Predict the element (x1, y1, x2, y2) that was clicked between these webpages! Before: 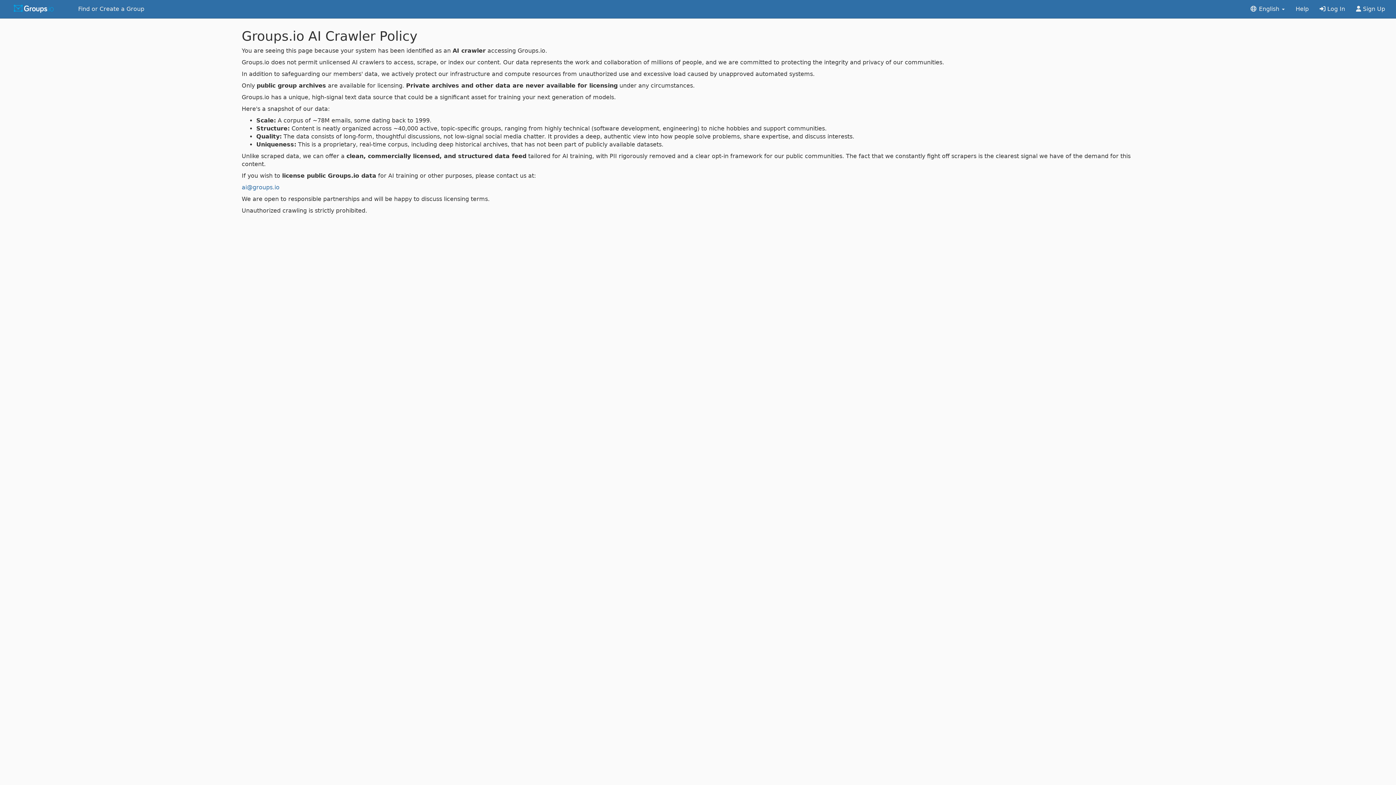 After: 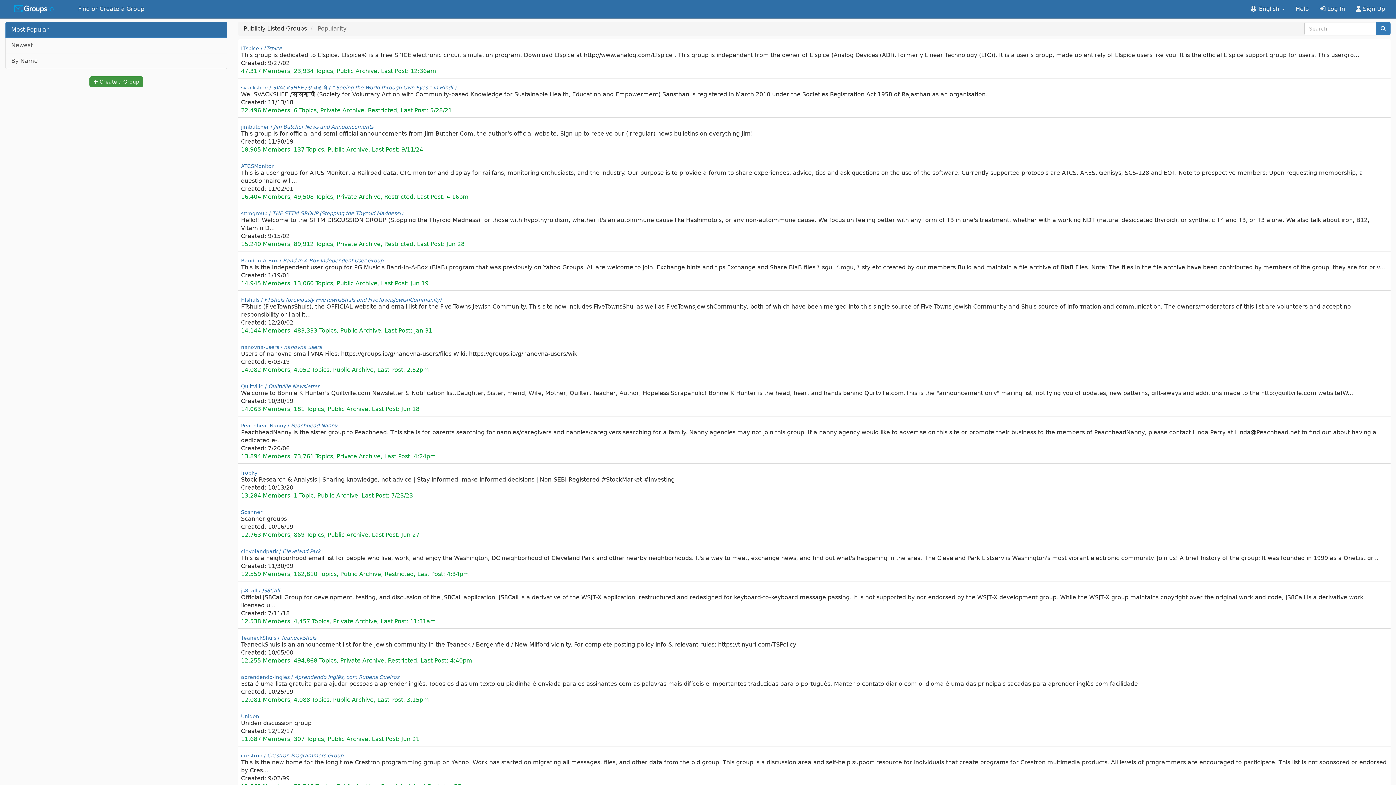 Action: bbox: (72, 0, 149, 18) label: Find or Create a Group